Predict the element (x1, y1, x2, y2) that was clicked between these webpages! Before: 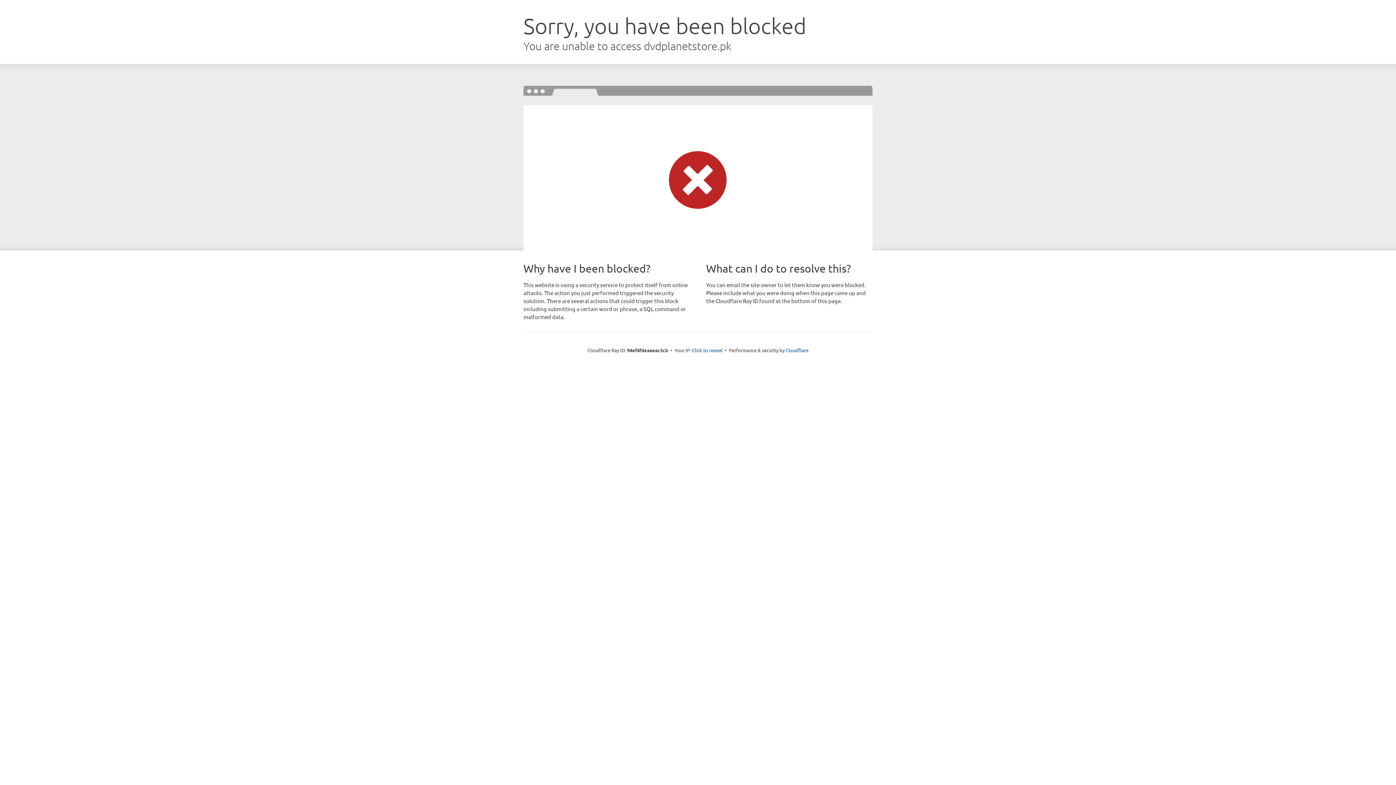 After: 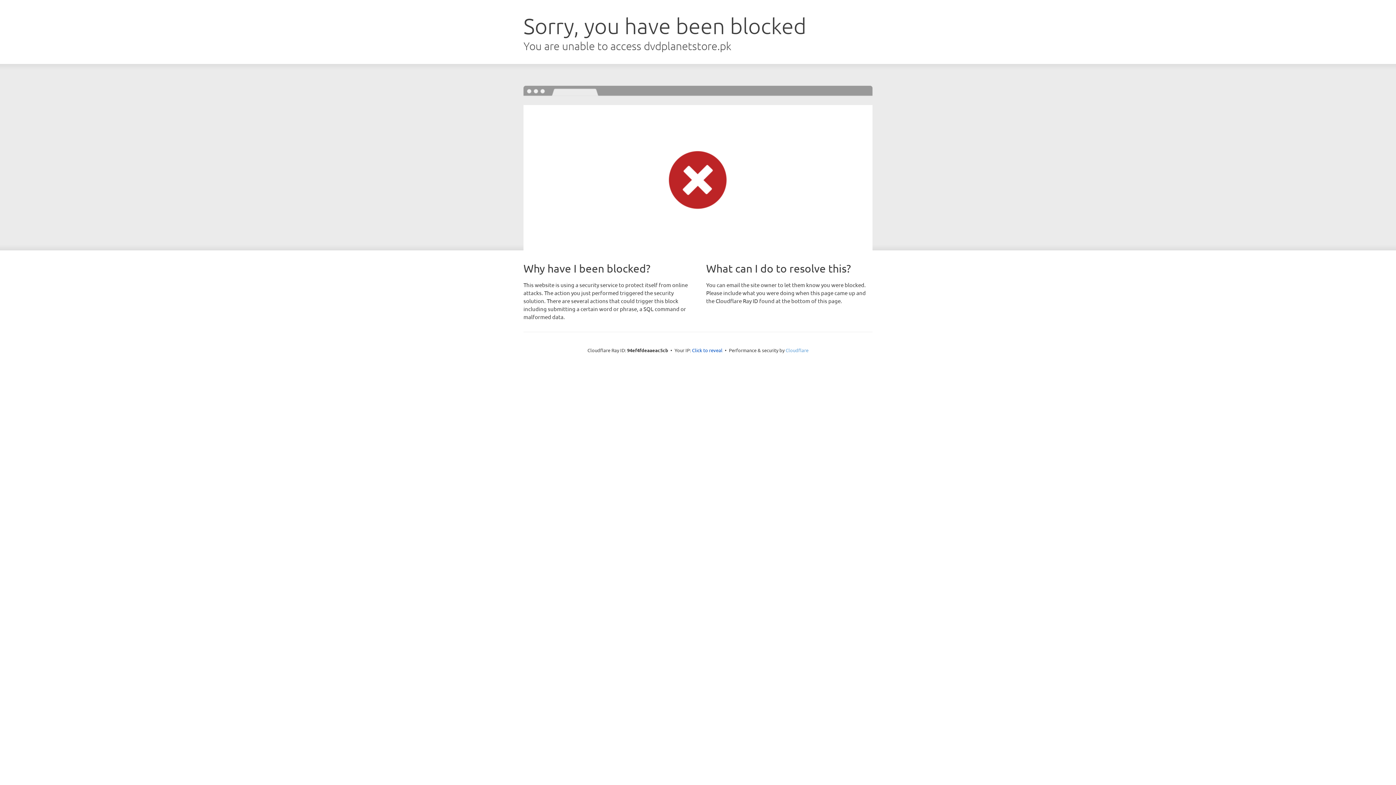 Action: bbox: (785, 347, 808, 353) label: Cloudflare